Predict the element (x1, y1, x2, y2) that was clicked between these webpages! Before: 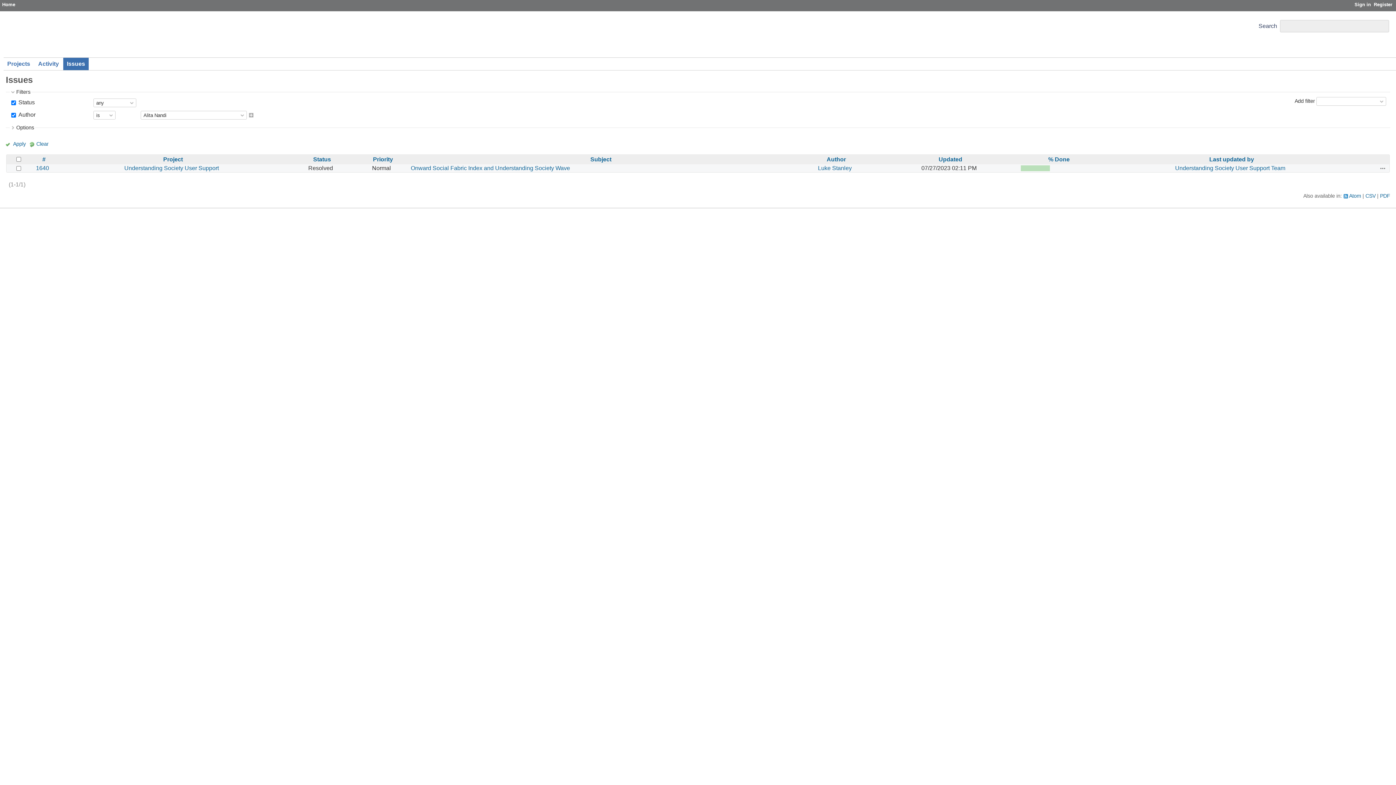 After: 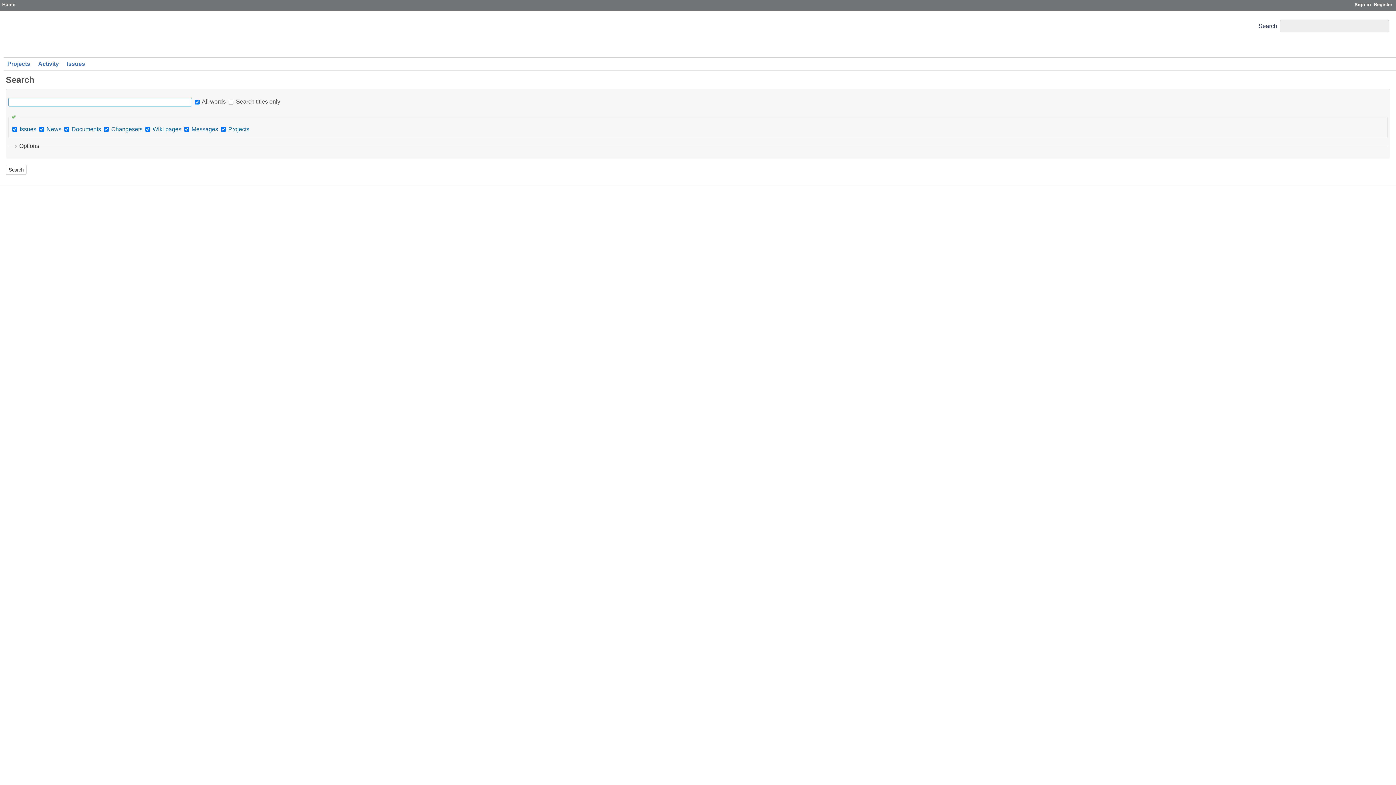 Action: bbox: (1258, 22, 1277, 29) label: Search